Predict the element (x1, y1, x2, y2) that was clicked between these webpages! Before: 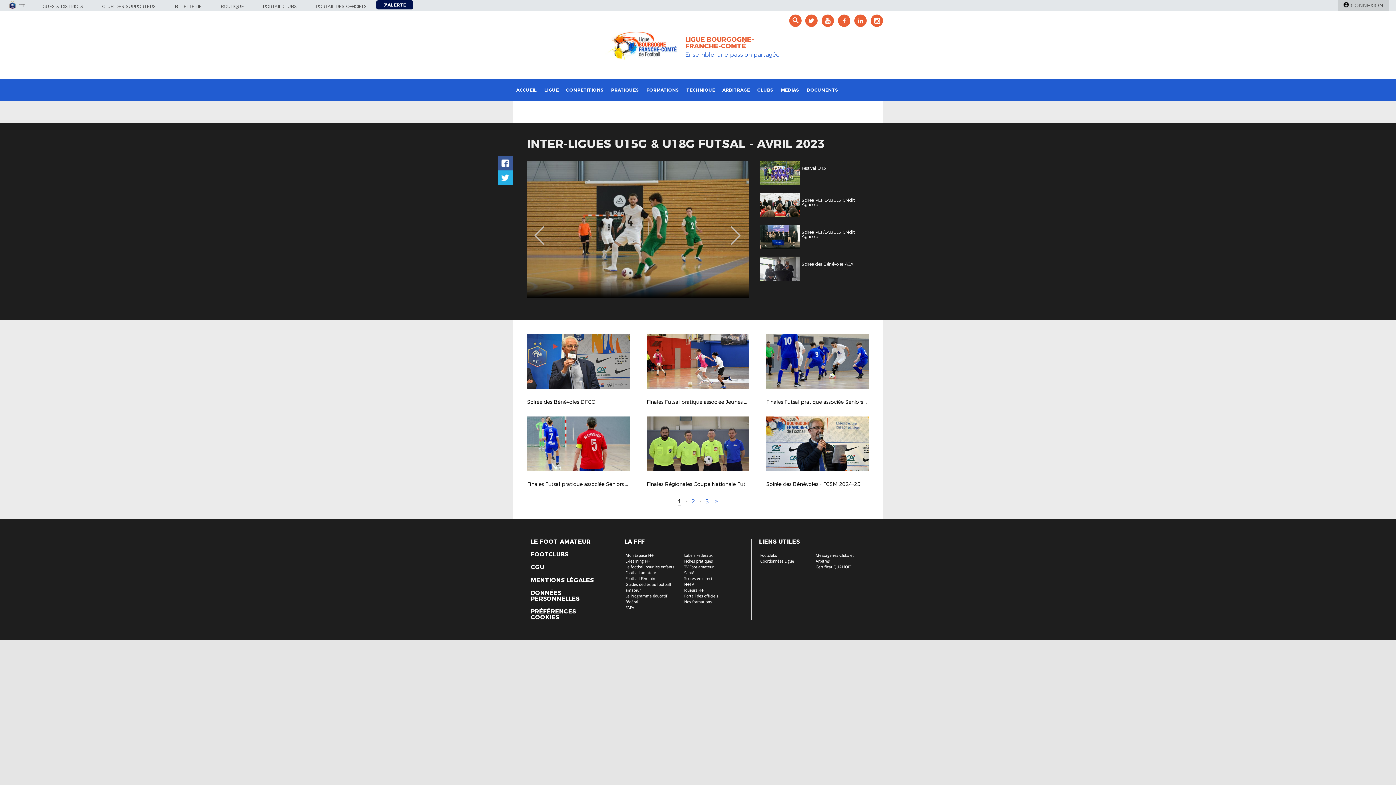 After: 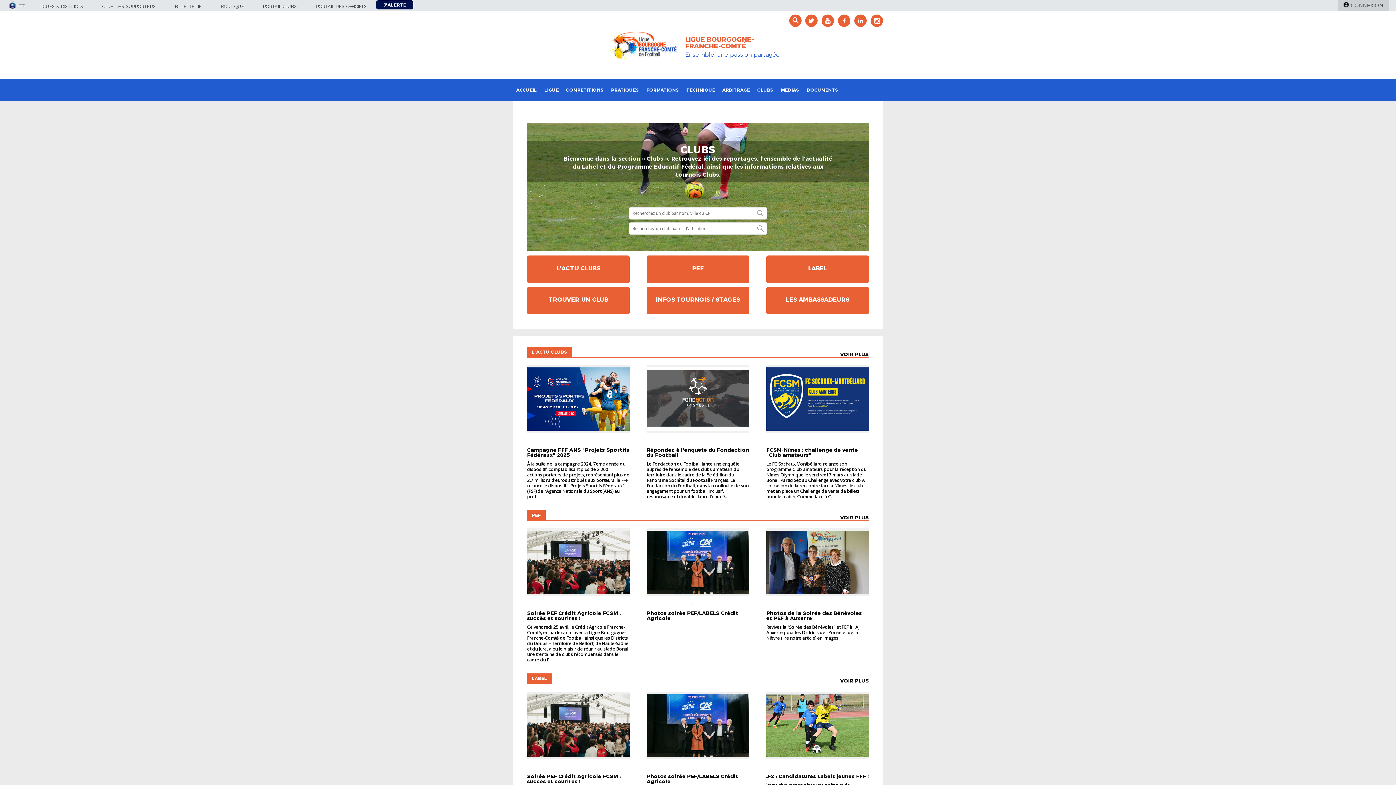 Action: bbox: (753, 79, 777, 101) label: CLUBS